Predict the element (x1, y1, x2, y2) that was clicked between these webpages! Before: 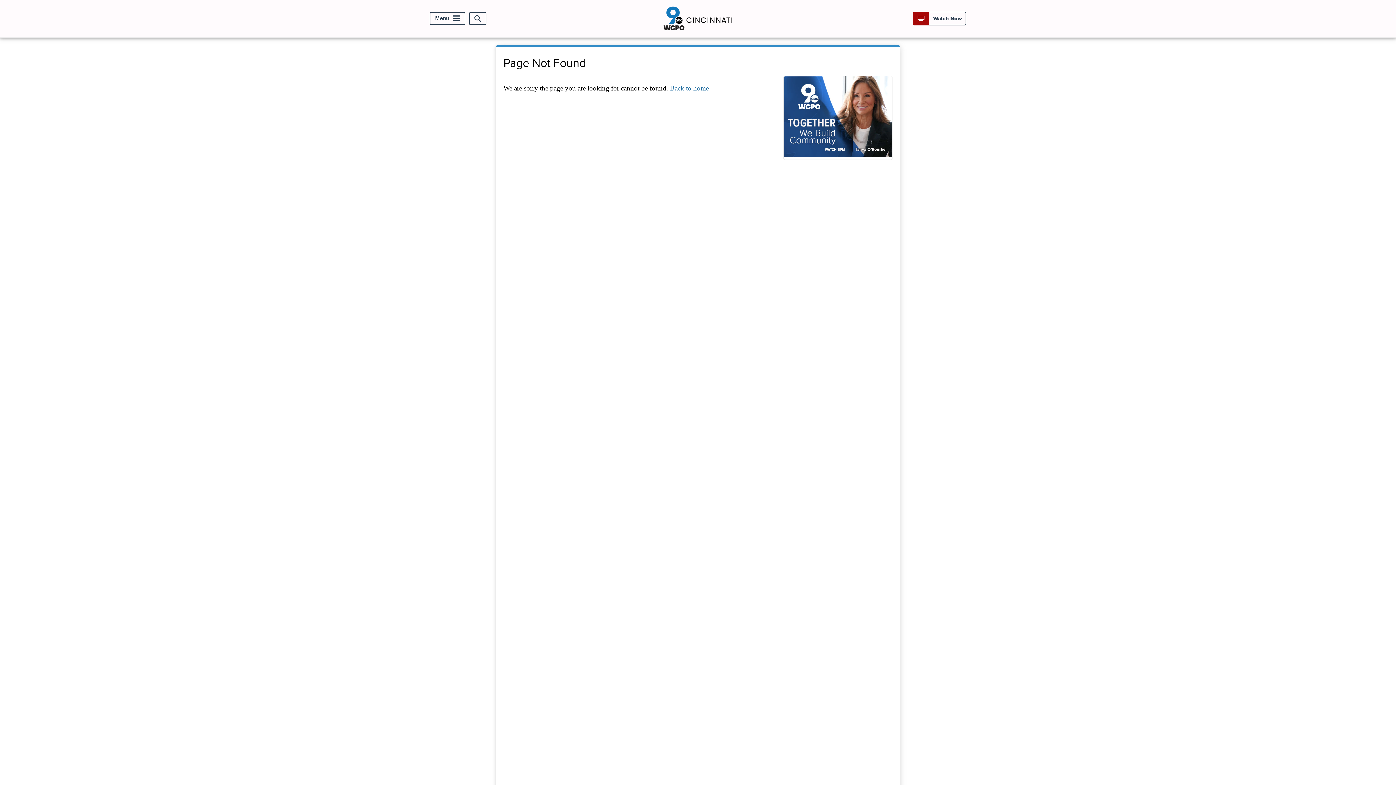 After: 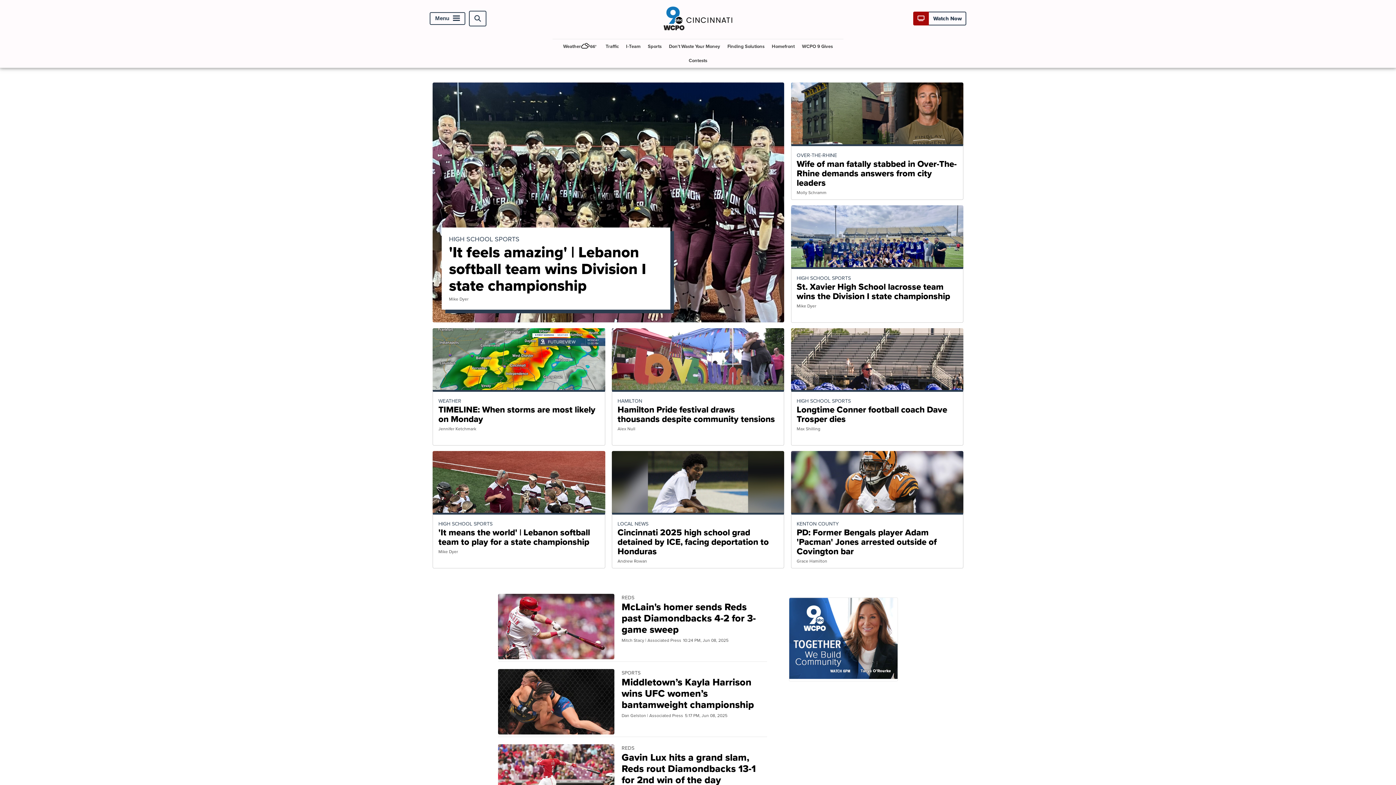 Action: bbox: (663, 27, 732, 36)